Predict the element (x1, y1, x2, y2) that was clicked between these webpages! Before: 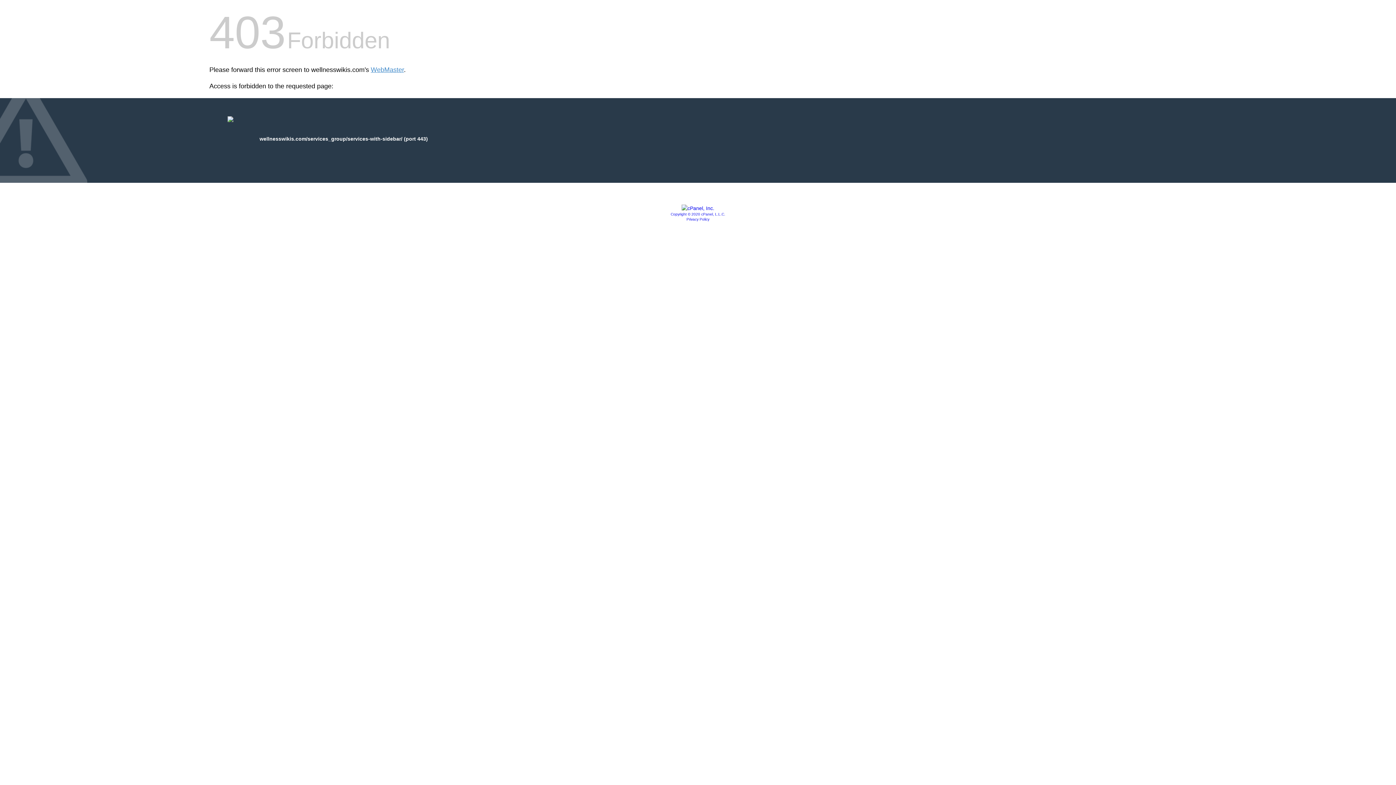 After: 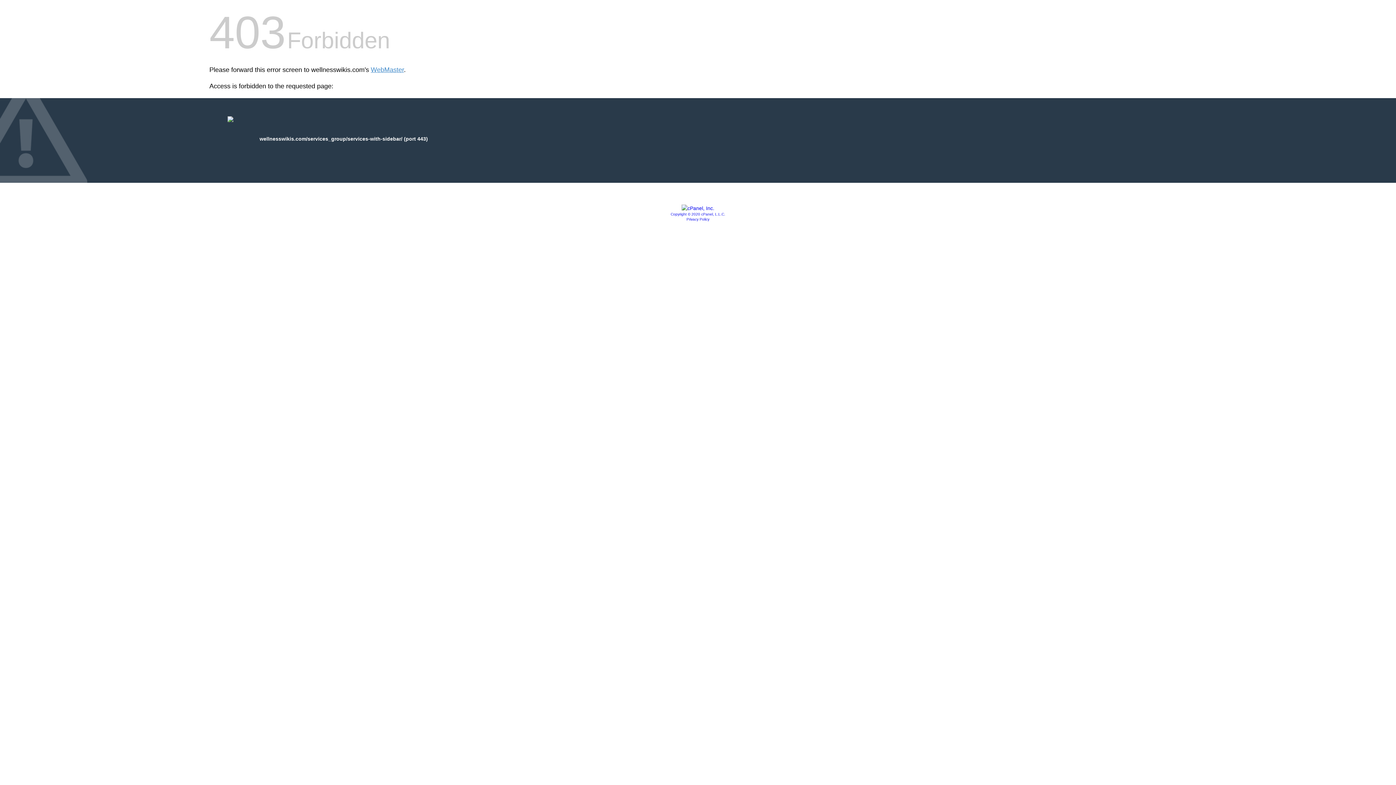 Action: bbox: (670, 212, 725, 216) label: Copyright © 2020 cPanel, L.L.C.